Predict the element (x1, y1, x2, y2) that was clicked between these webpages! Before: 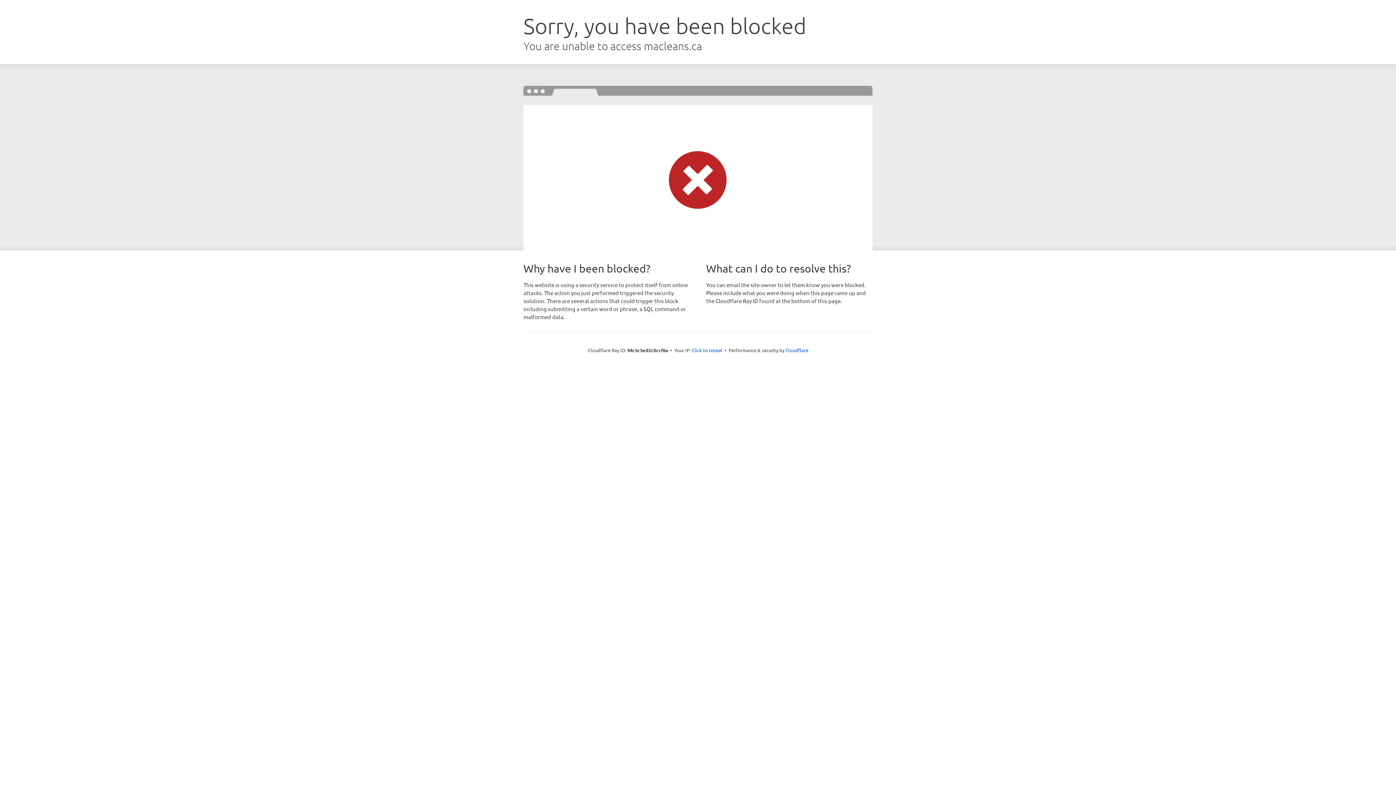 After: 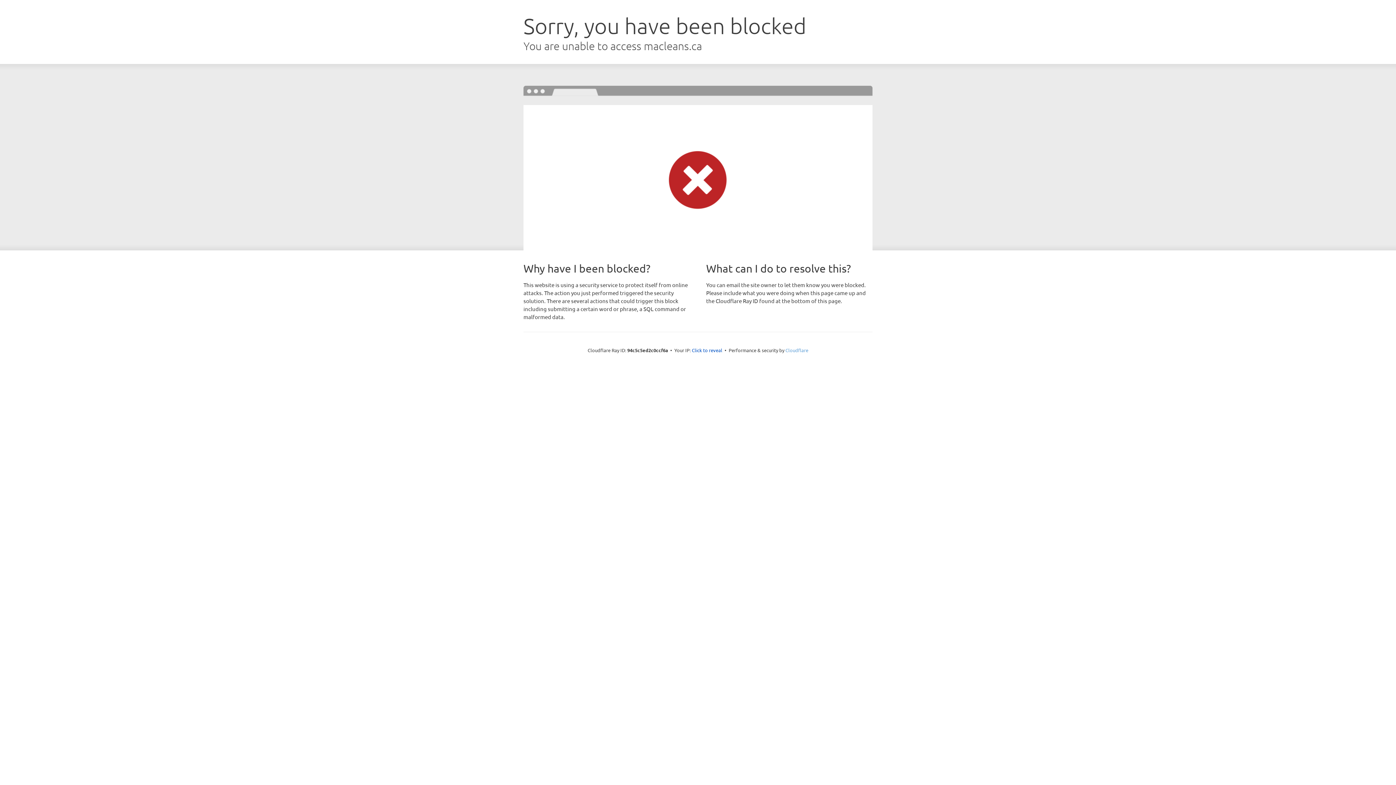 Action: label: Cloudflare bbox: (785, 347, 808, 353)